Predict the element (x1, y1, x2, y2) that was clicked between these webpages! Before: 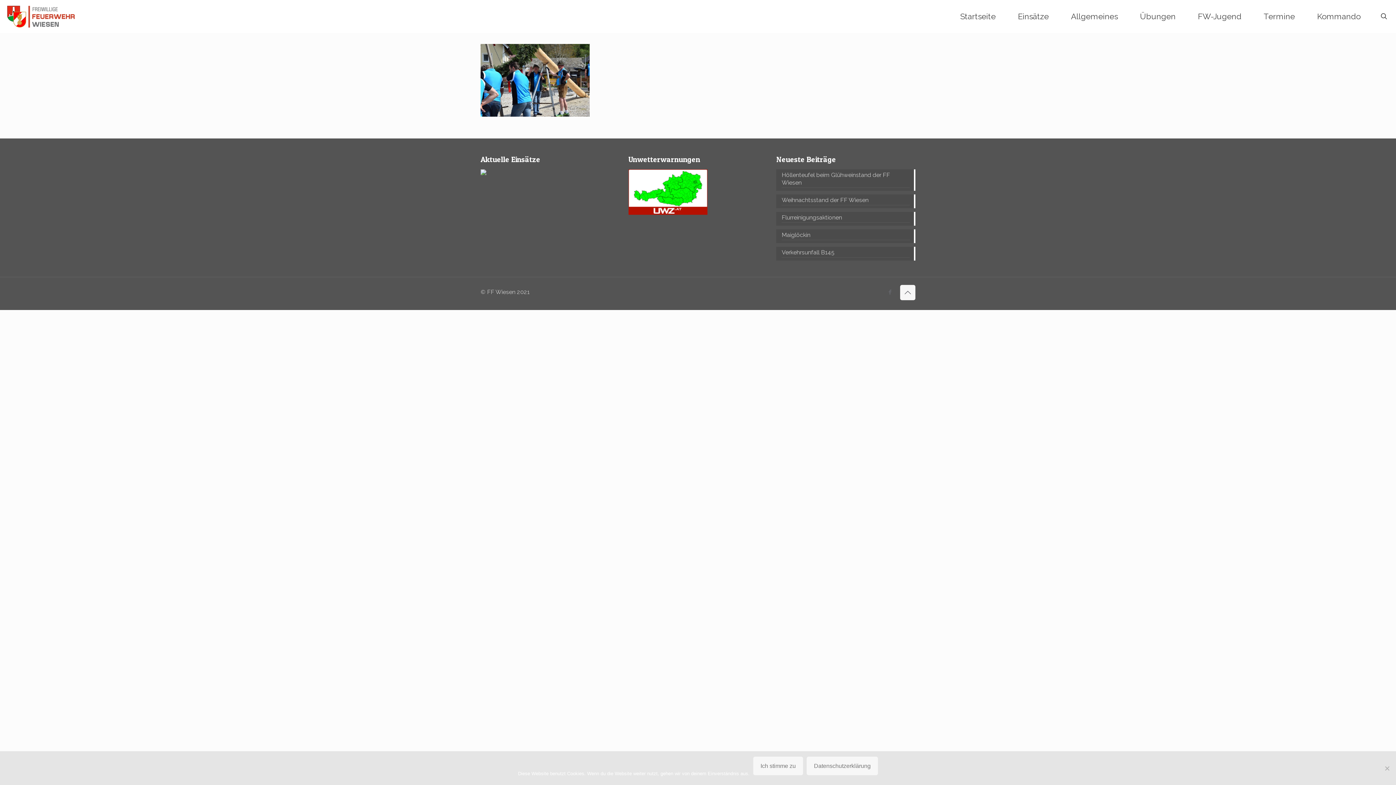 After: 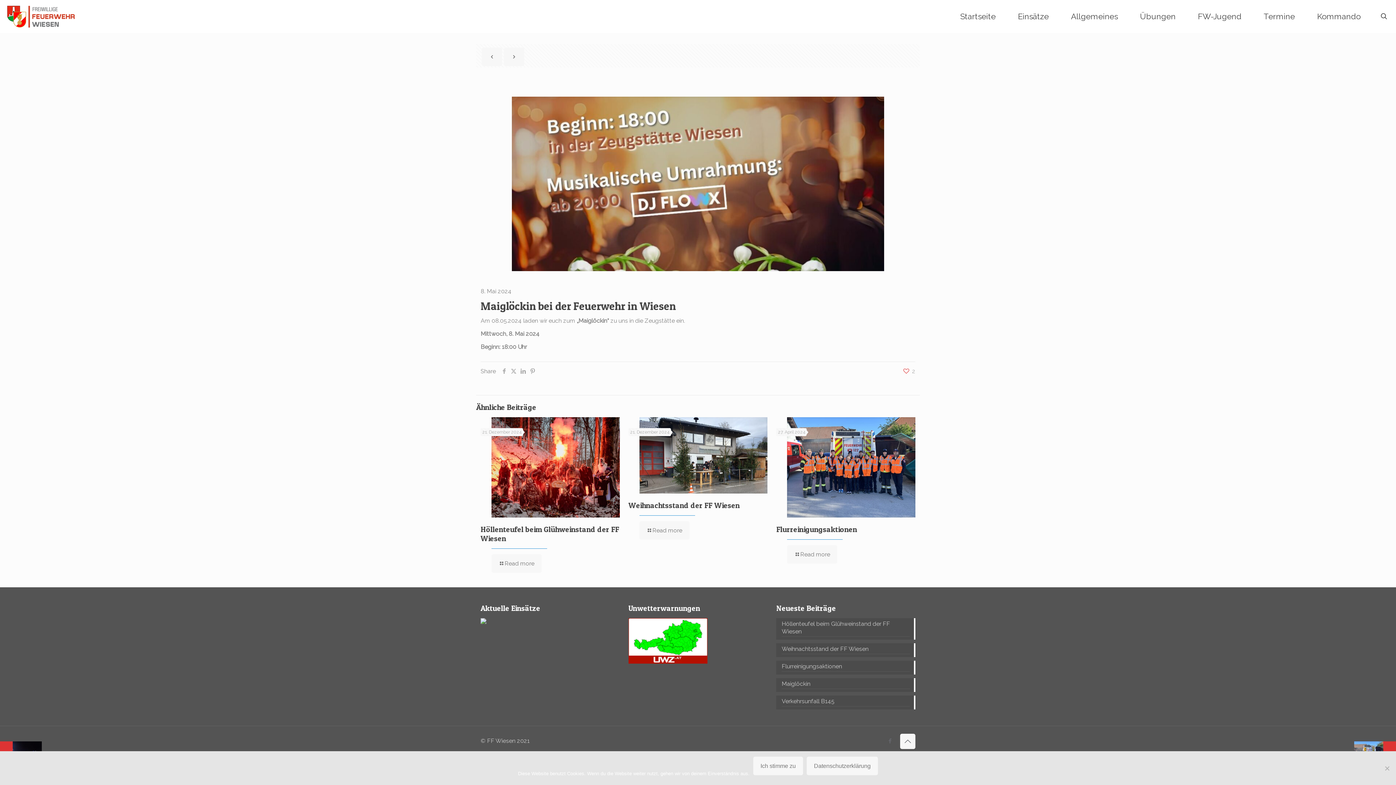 Action: bbox: (781, 231, 910, 240) label: Maiglöckin